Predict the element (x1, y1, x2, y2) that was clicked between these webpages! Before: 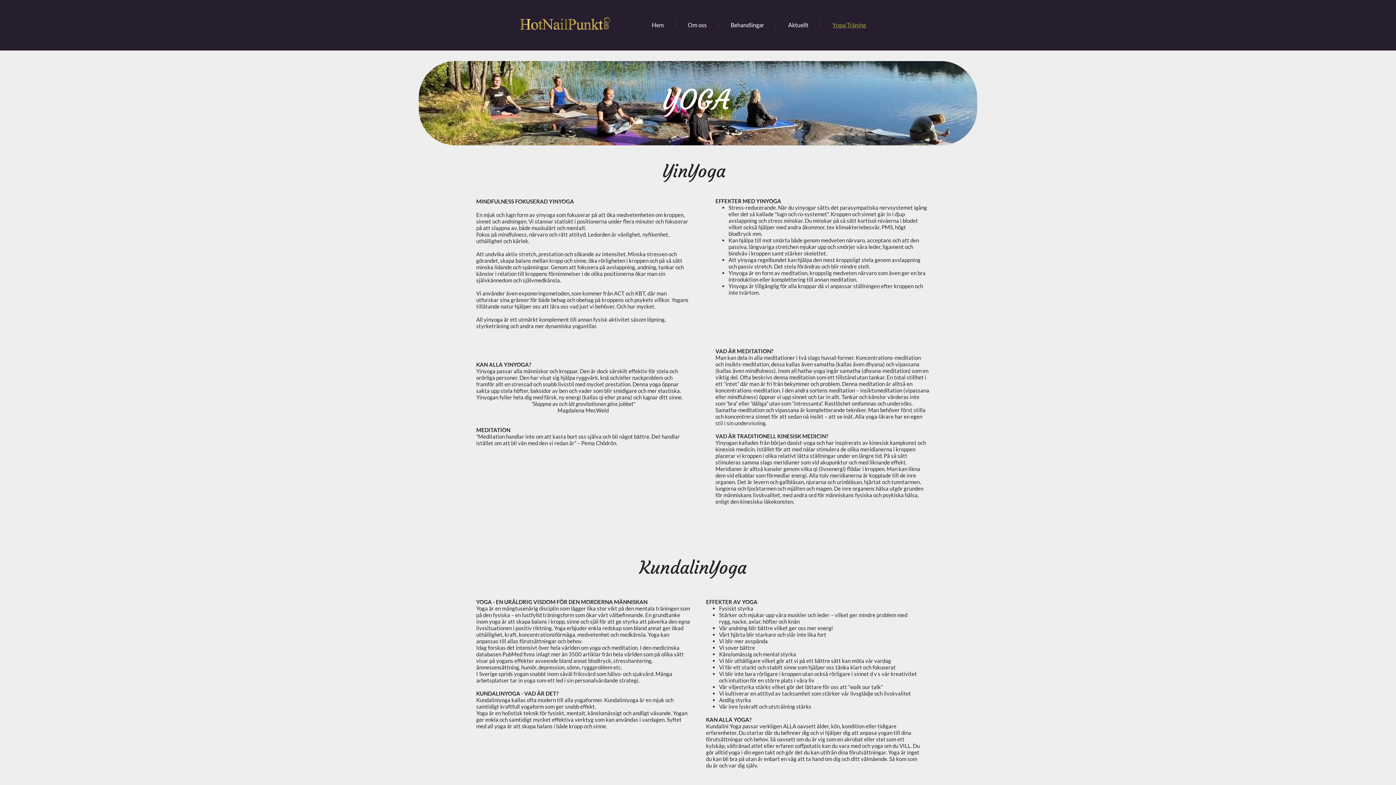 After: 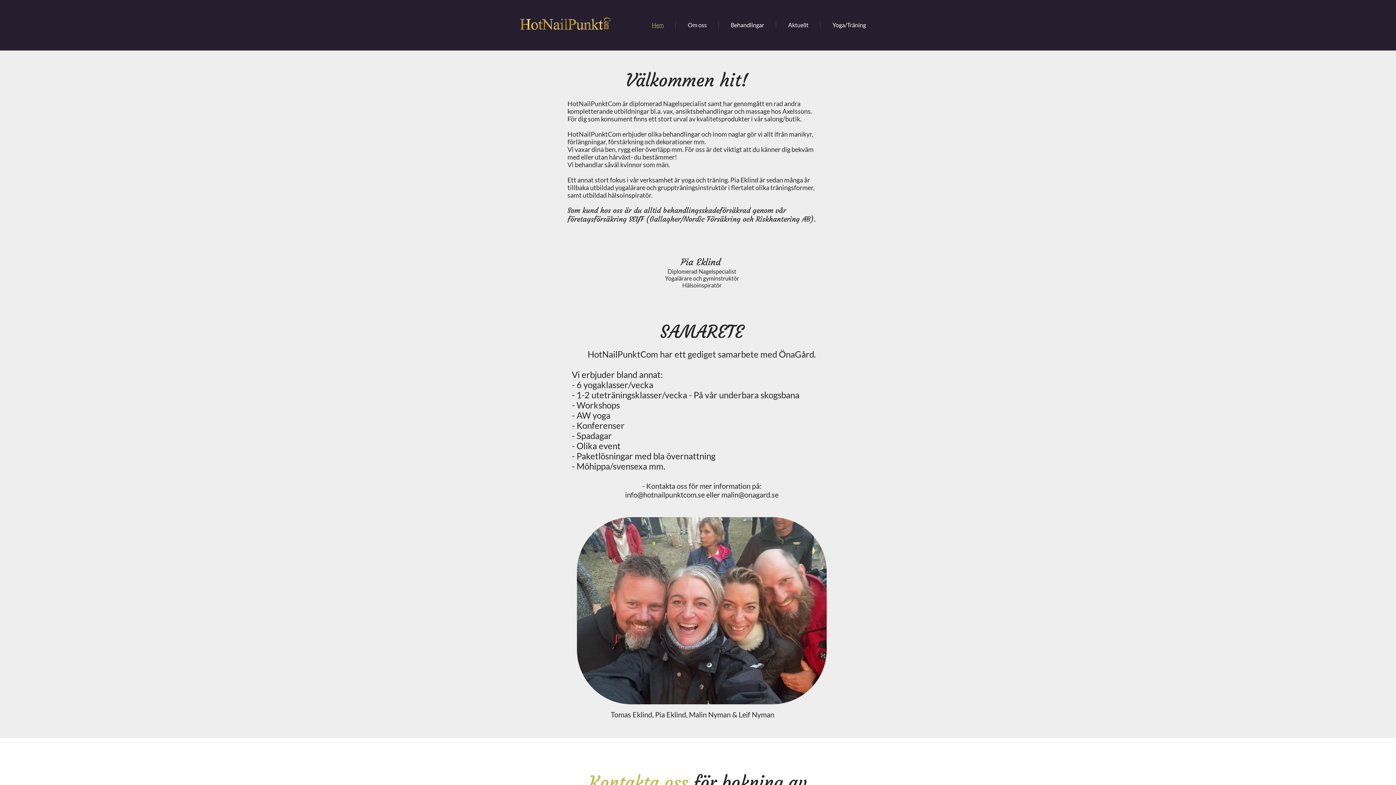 Action: bbox: (640, 10, 672, 39) label: Hem